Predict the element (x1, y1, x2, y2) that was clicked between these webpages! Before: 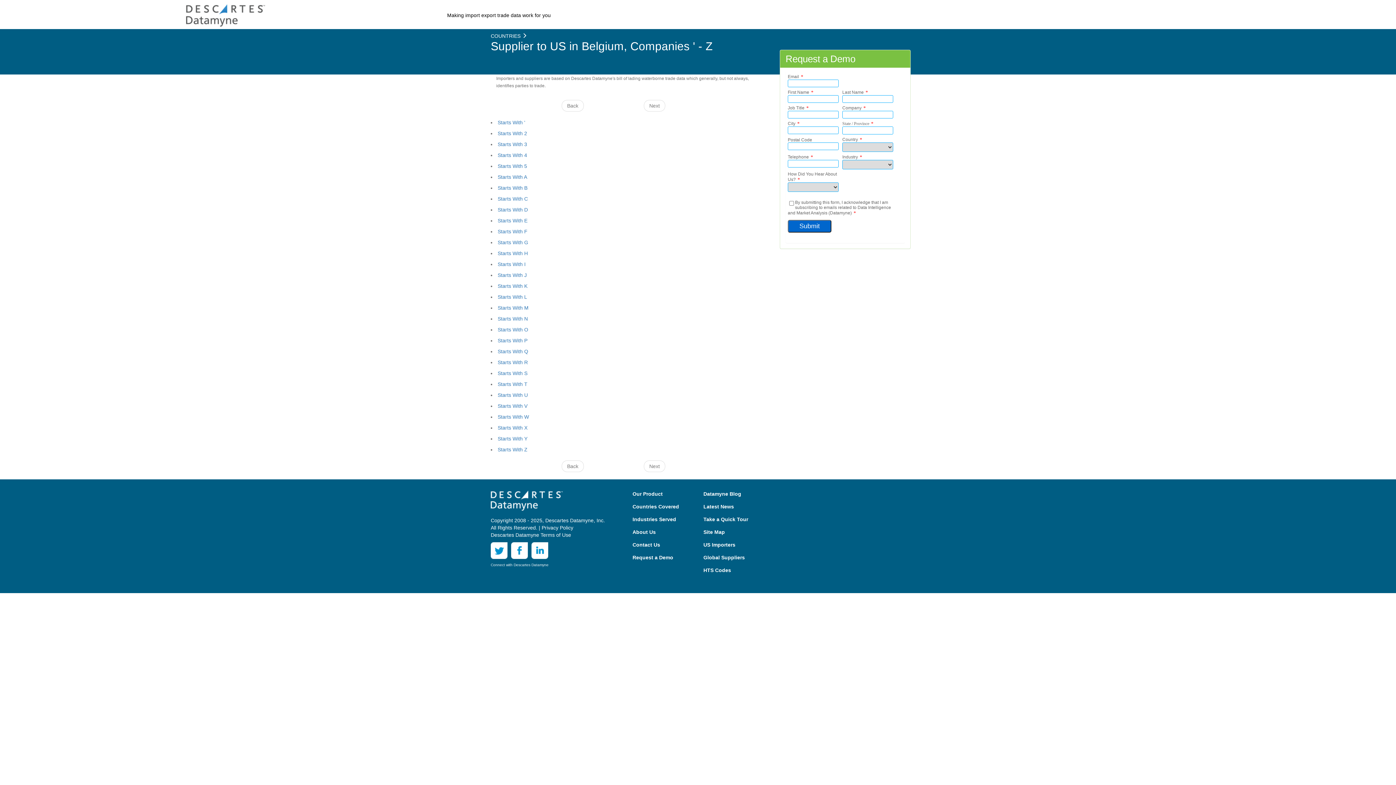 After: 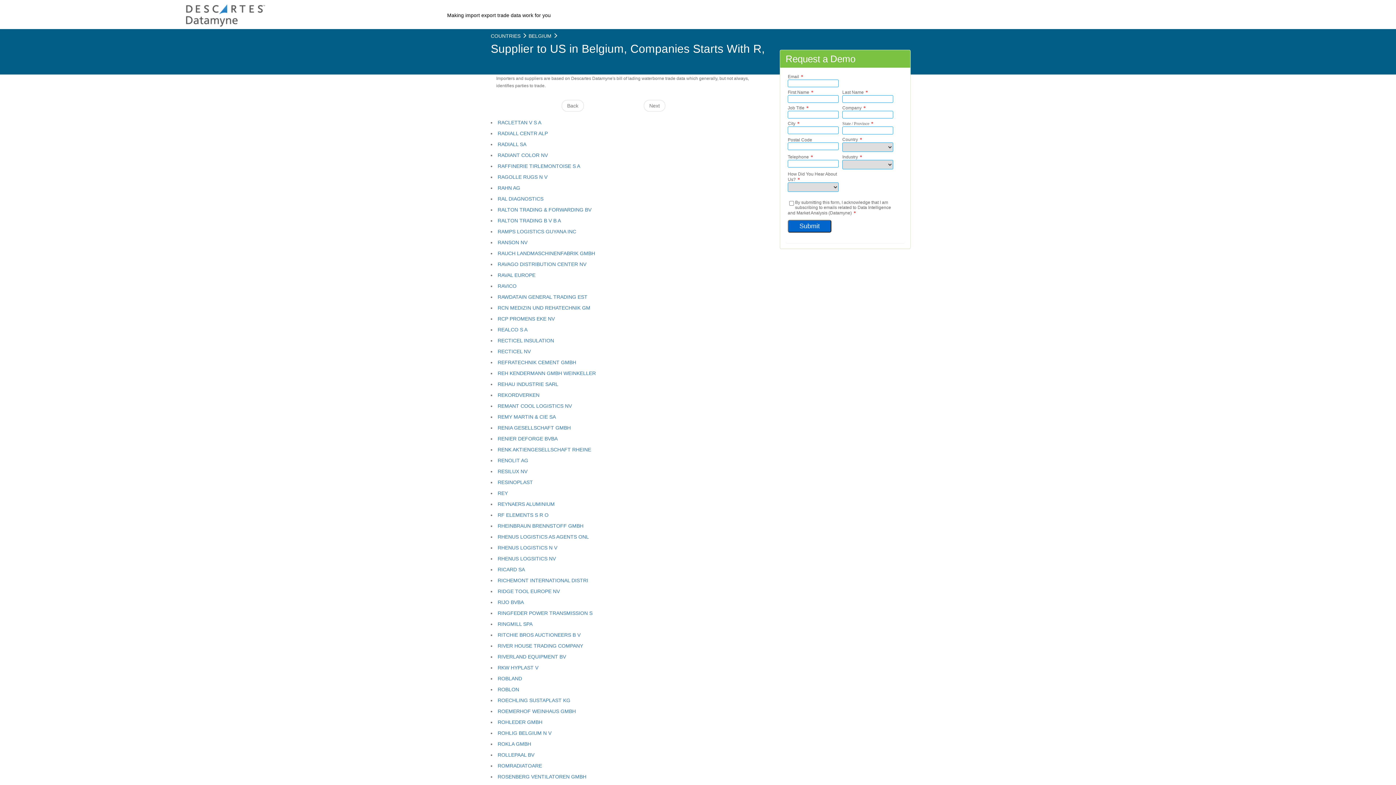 Action: label: Starts With R bbox: (497, 359, 528, 365)